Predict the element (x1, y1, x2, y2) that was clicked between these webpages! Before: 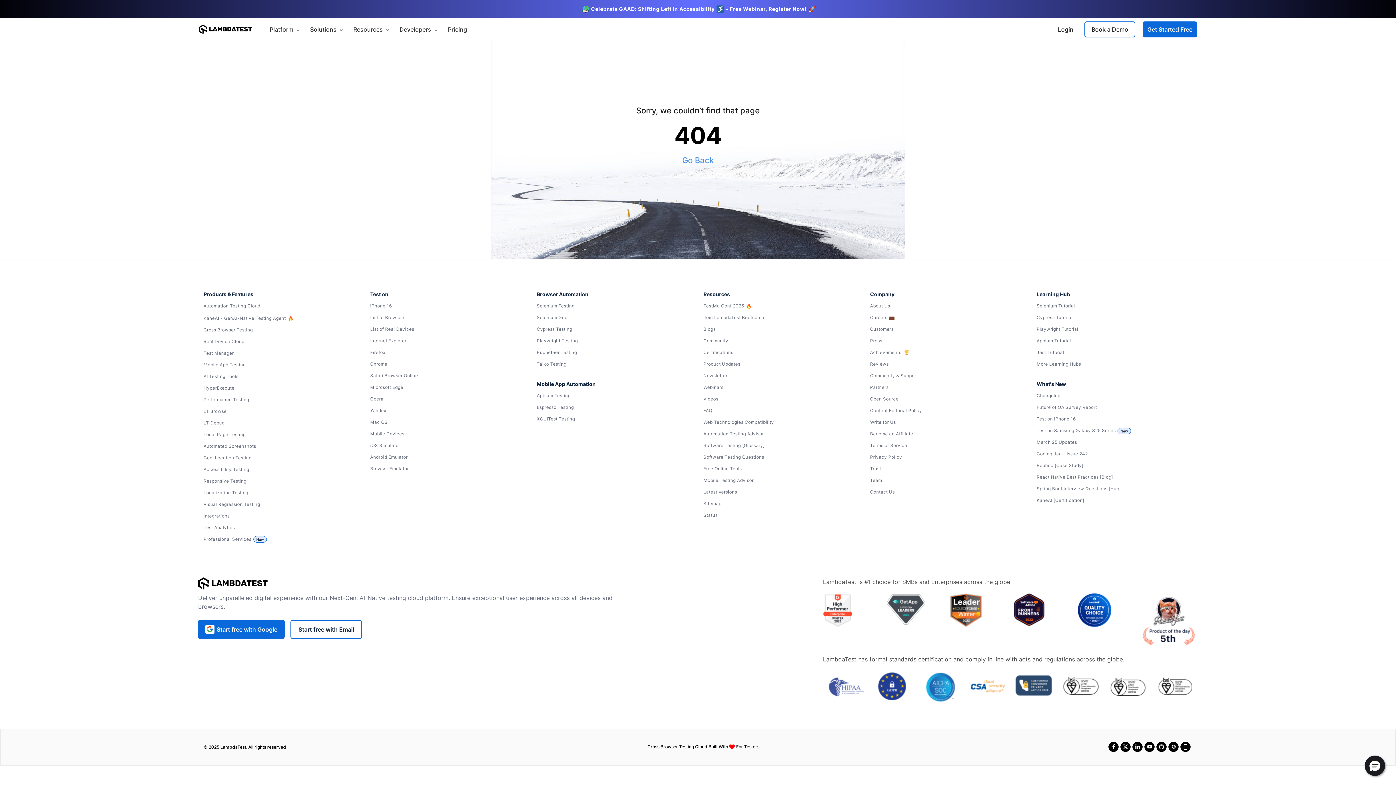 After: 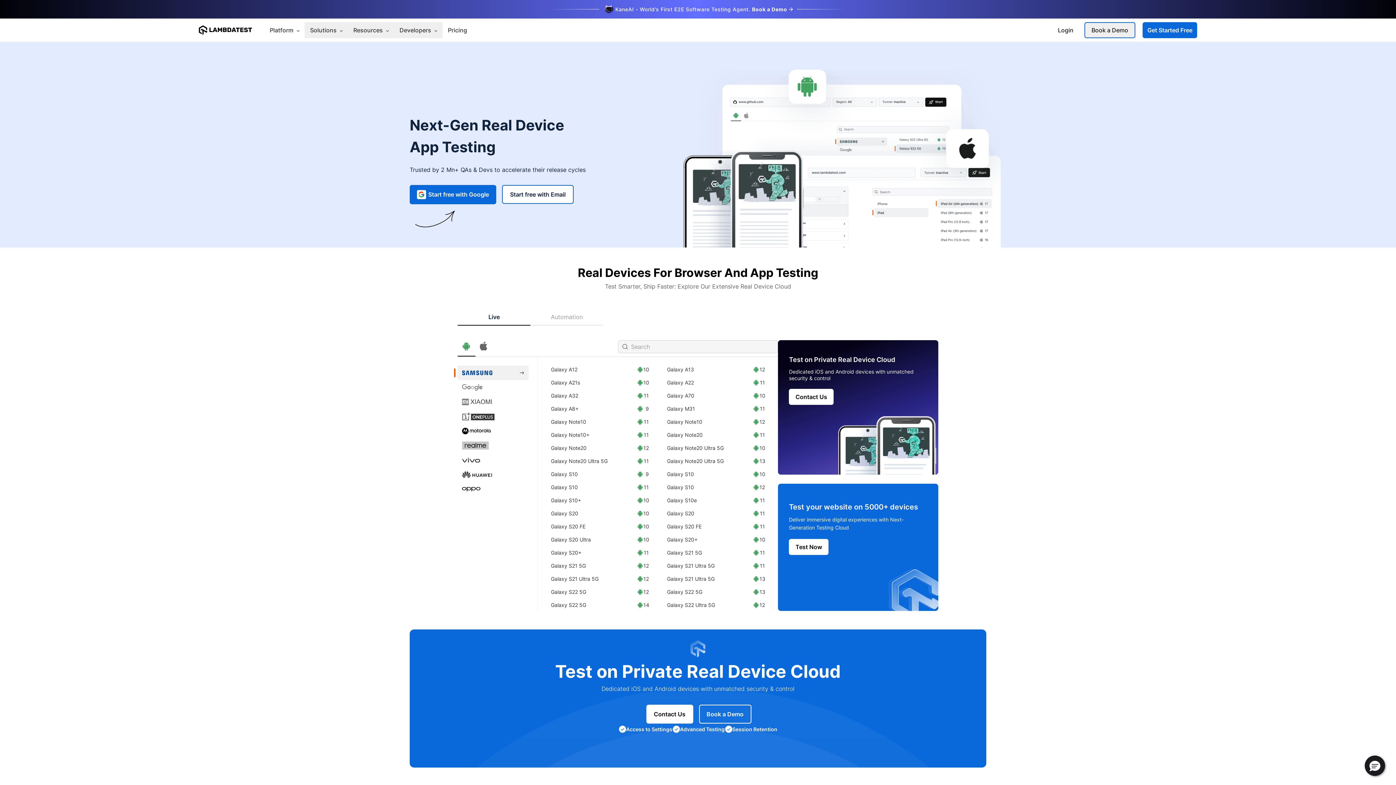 Action: bbox: (370, 325, 526, 333) label: List of Real Devices